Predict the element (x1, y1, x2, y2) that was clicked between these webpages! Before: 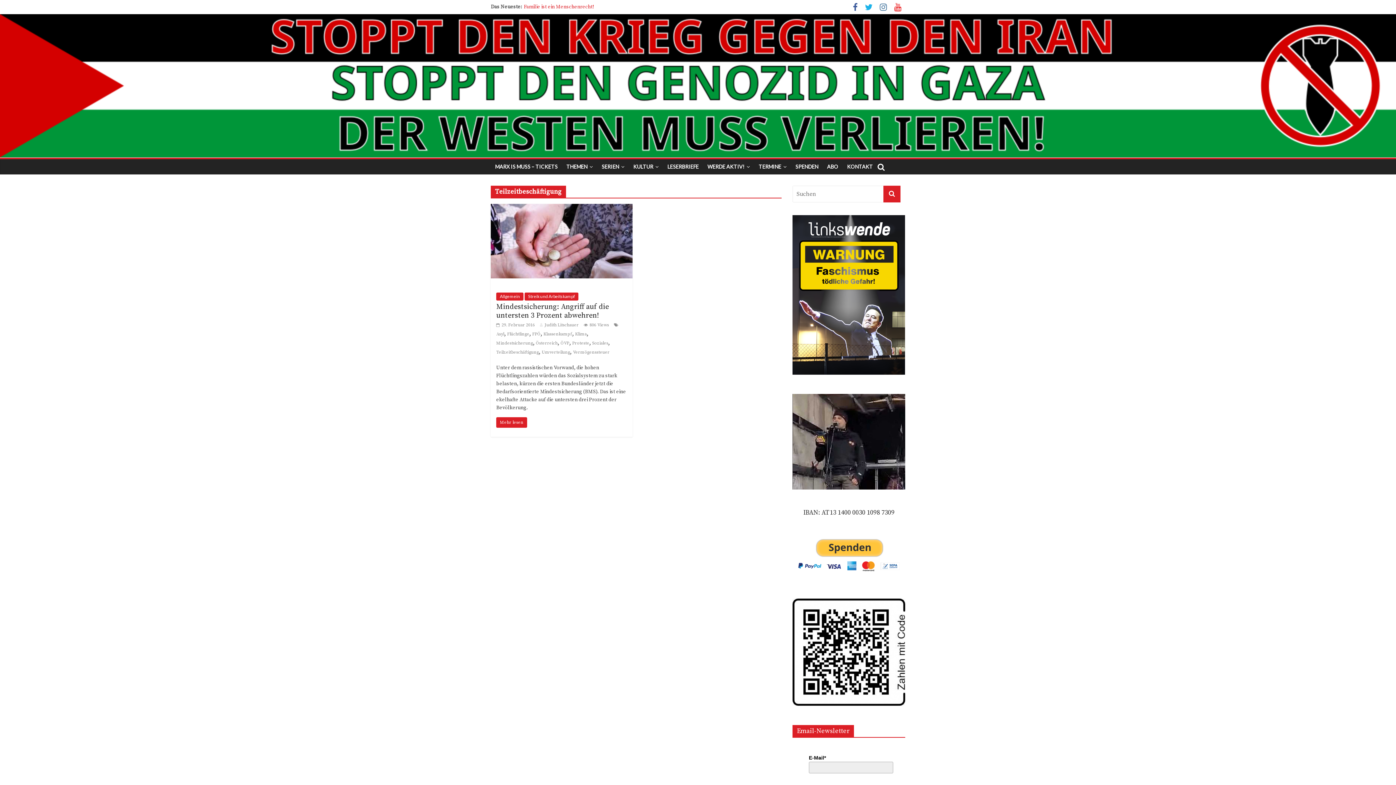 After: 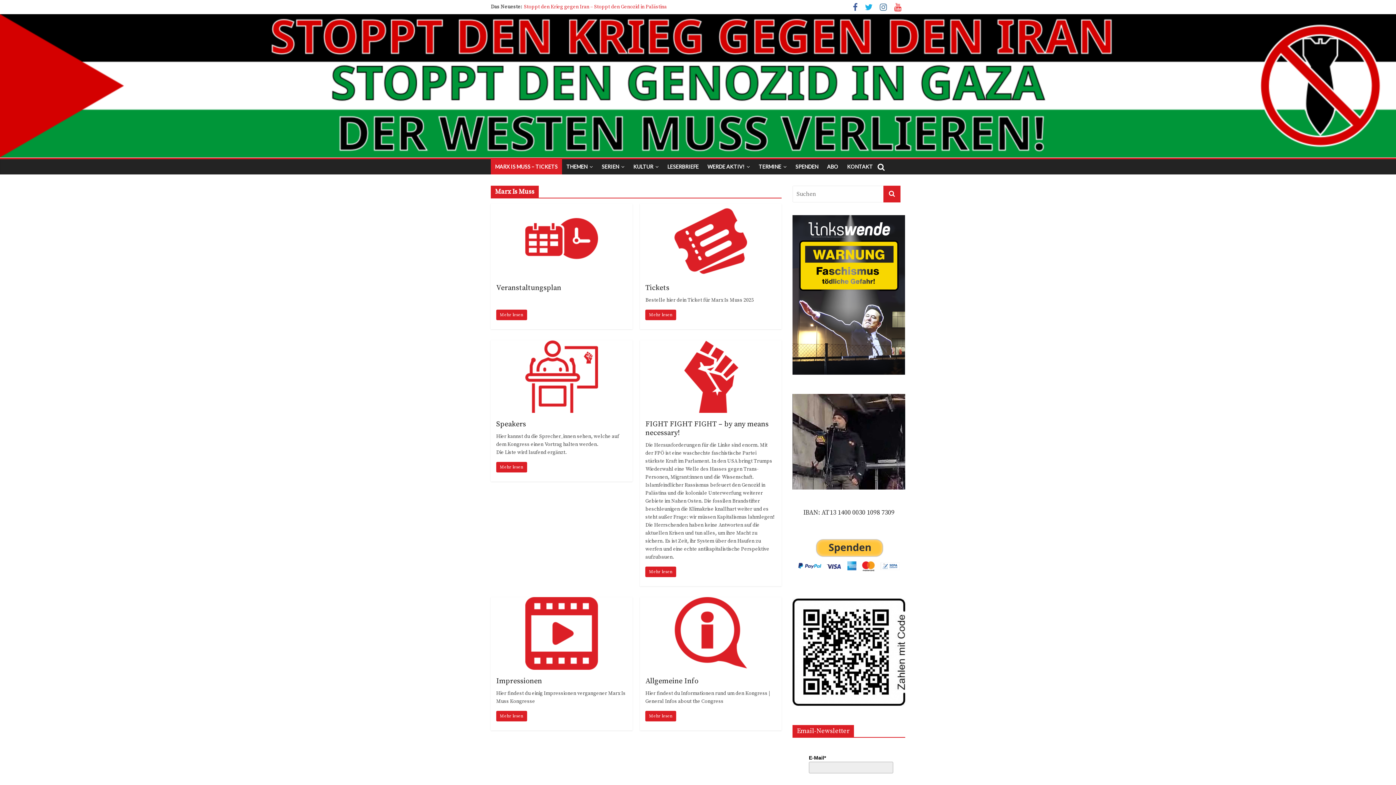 Action: label: MARX IS MUSS – TICKETS bbox: (490, 159, 562, 174)